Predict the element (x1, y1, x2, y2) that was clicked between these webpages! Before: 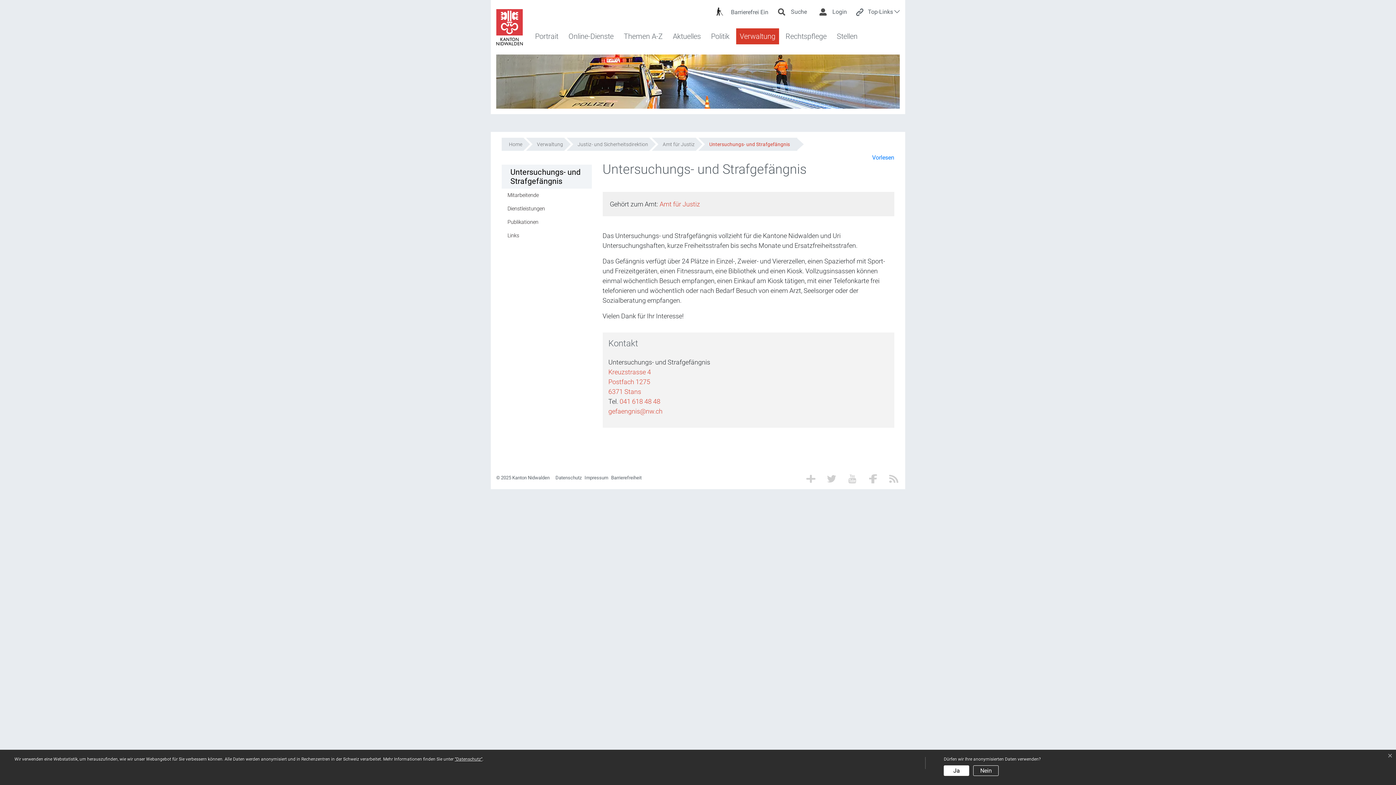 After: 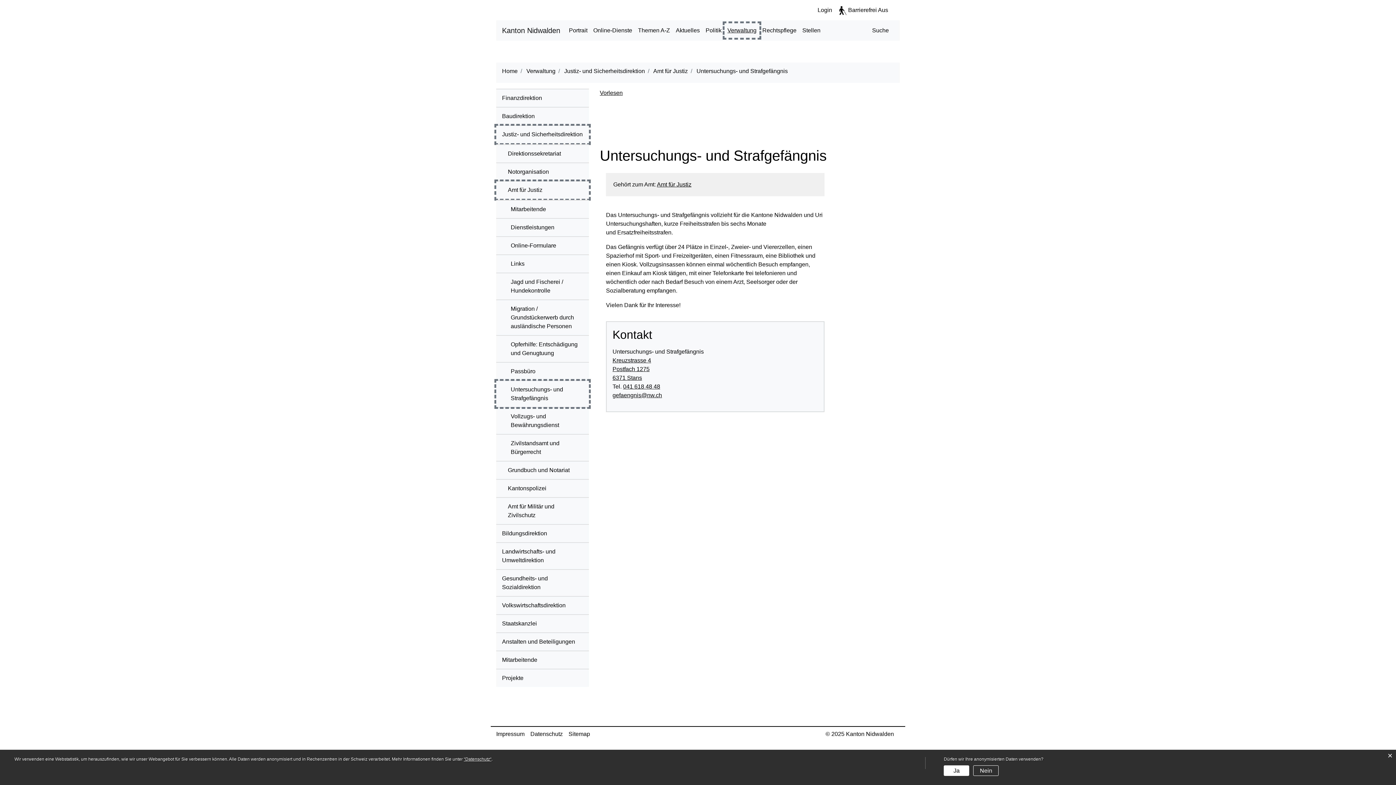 Action: bbox: (715, 5, 768, 18) label: Barrierefrei Ein